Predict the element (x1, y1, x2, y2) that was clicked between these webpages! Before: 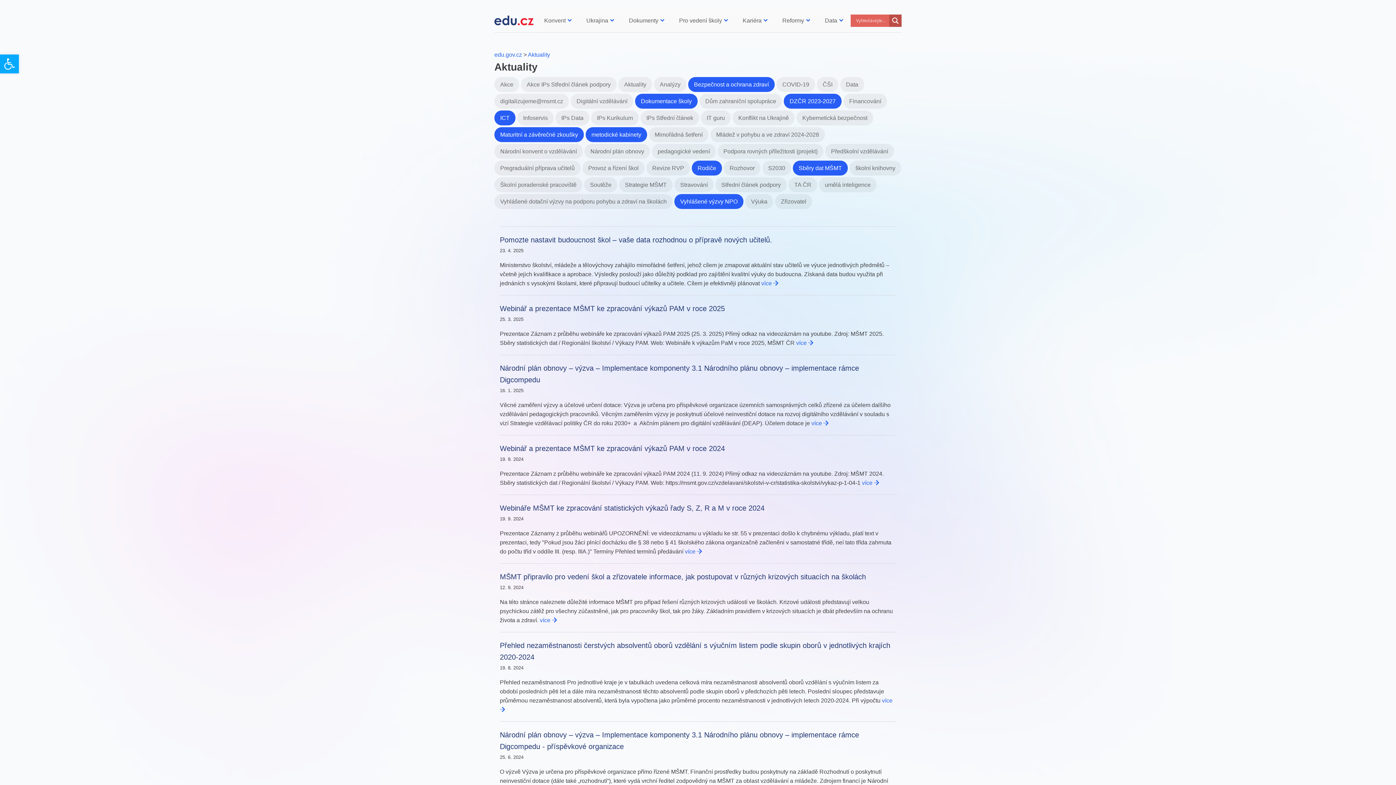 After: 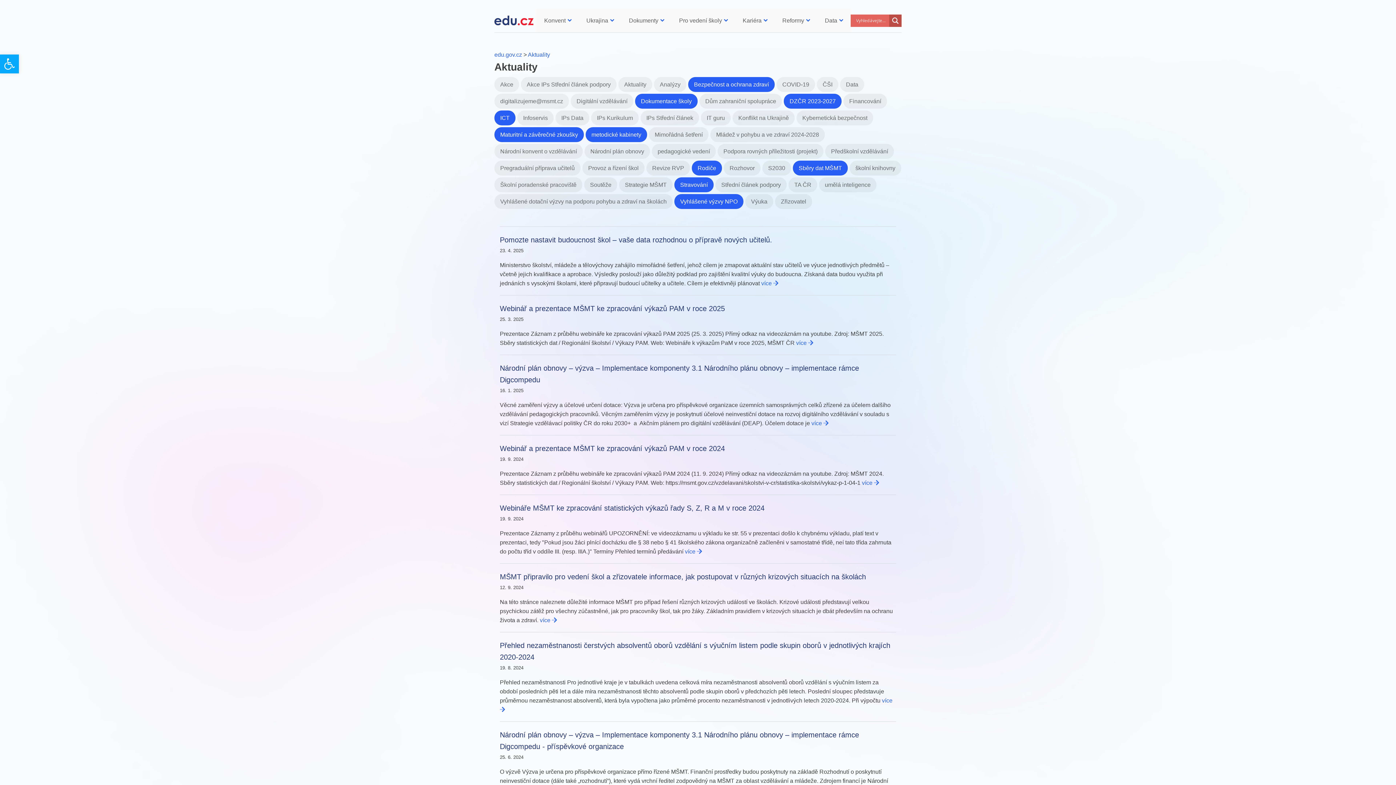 Action: label: Stravování bbox: (672, 181, 713, 188)